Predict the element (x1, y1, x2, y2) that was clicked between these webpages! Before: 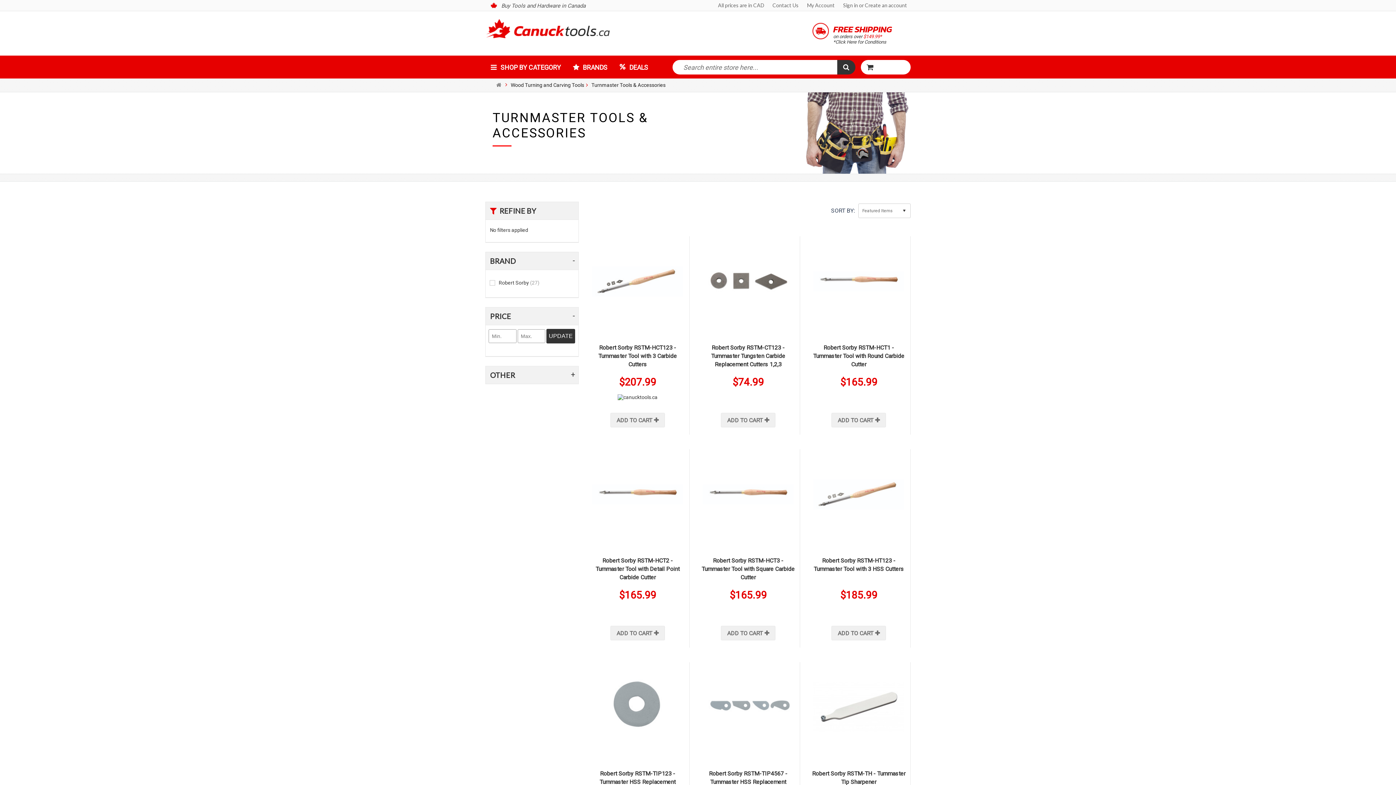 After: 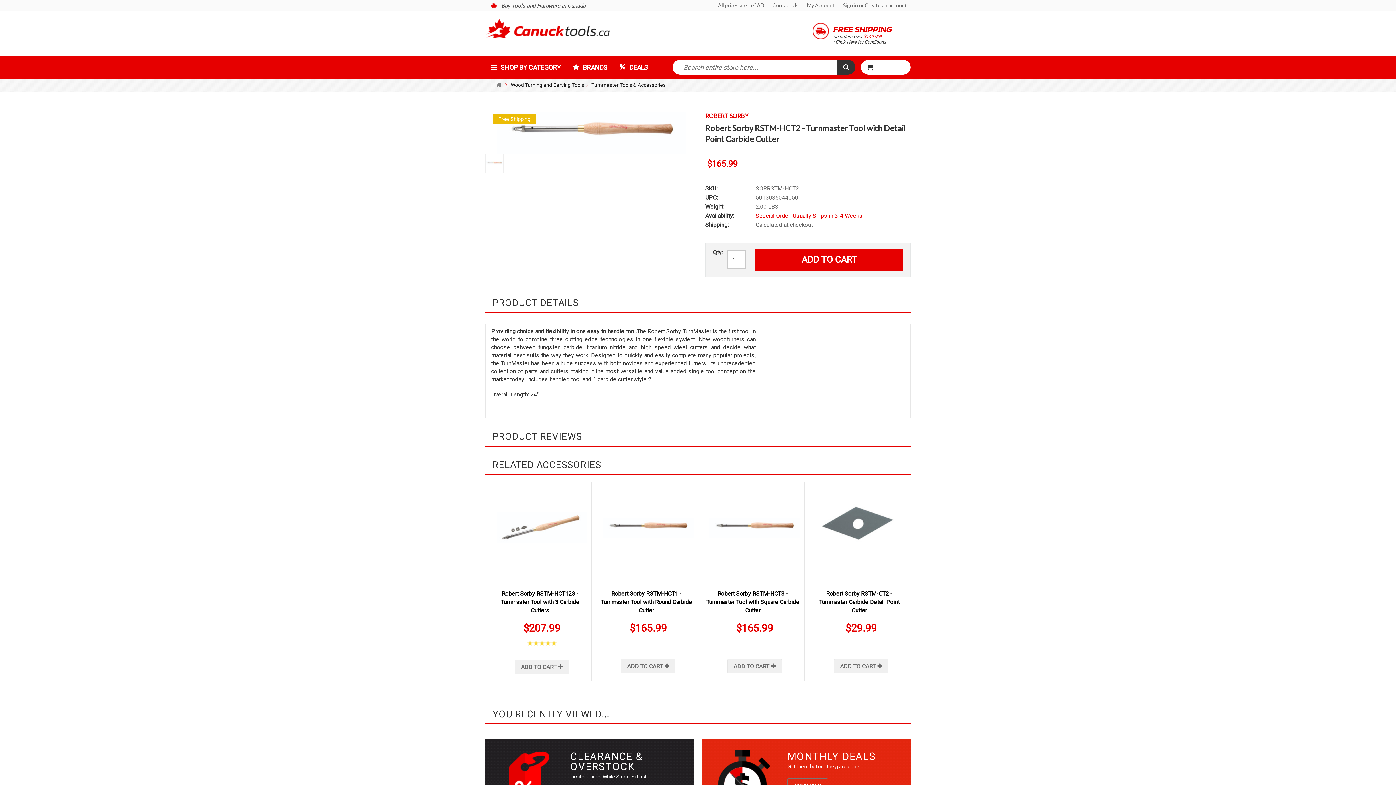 Action: label: Robert Sorby RSTM-HCT2 - Turnmaster Tool with Detail Point Carbide Cutter bbox: (589, 556, 685, 583)